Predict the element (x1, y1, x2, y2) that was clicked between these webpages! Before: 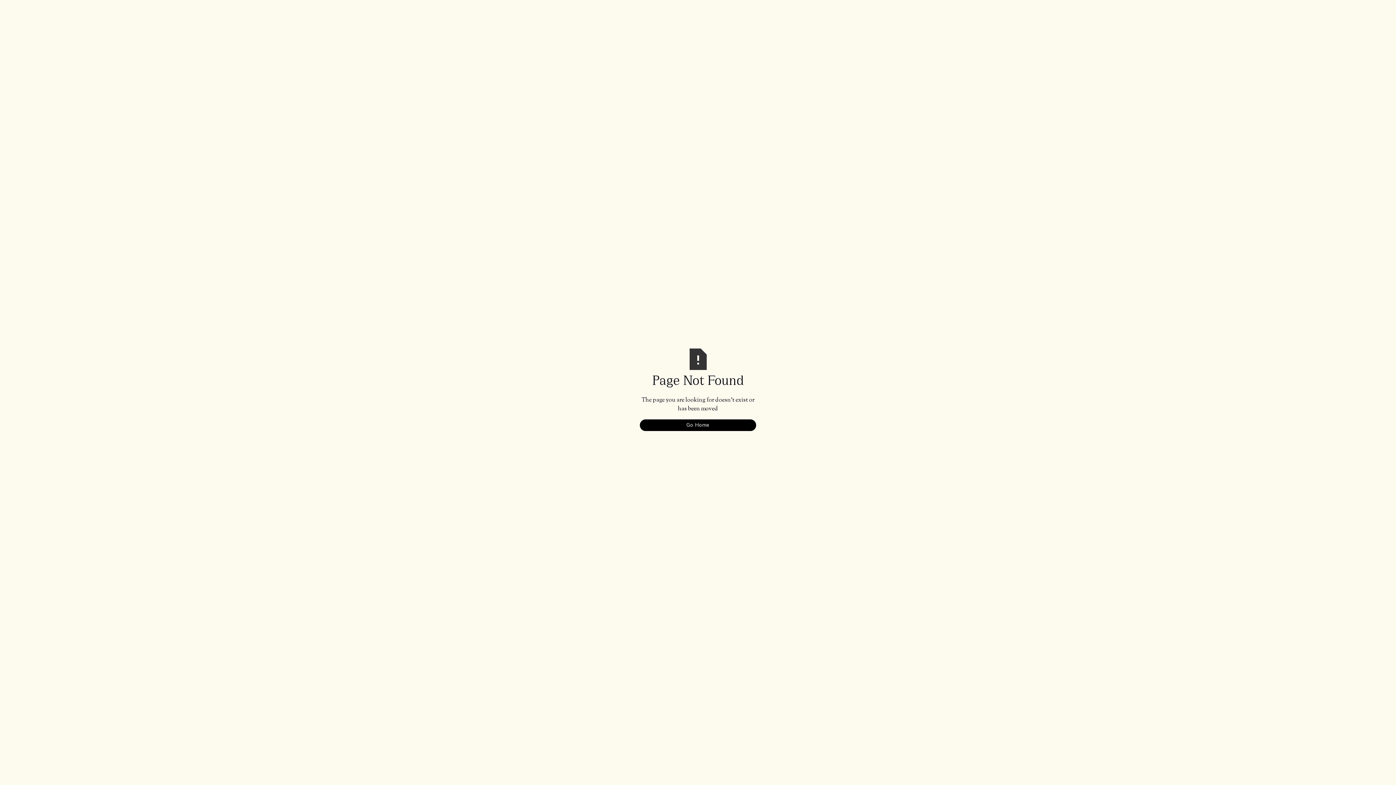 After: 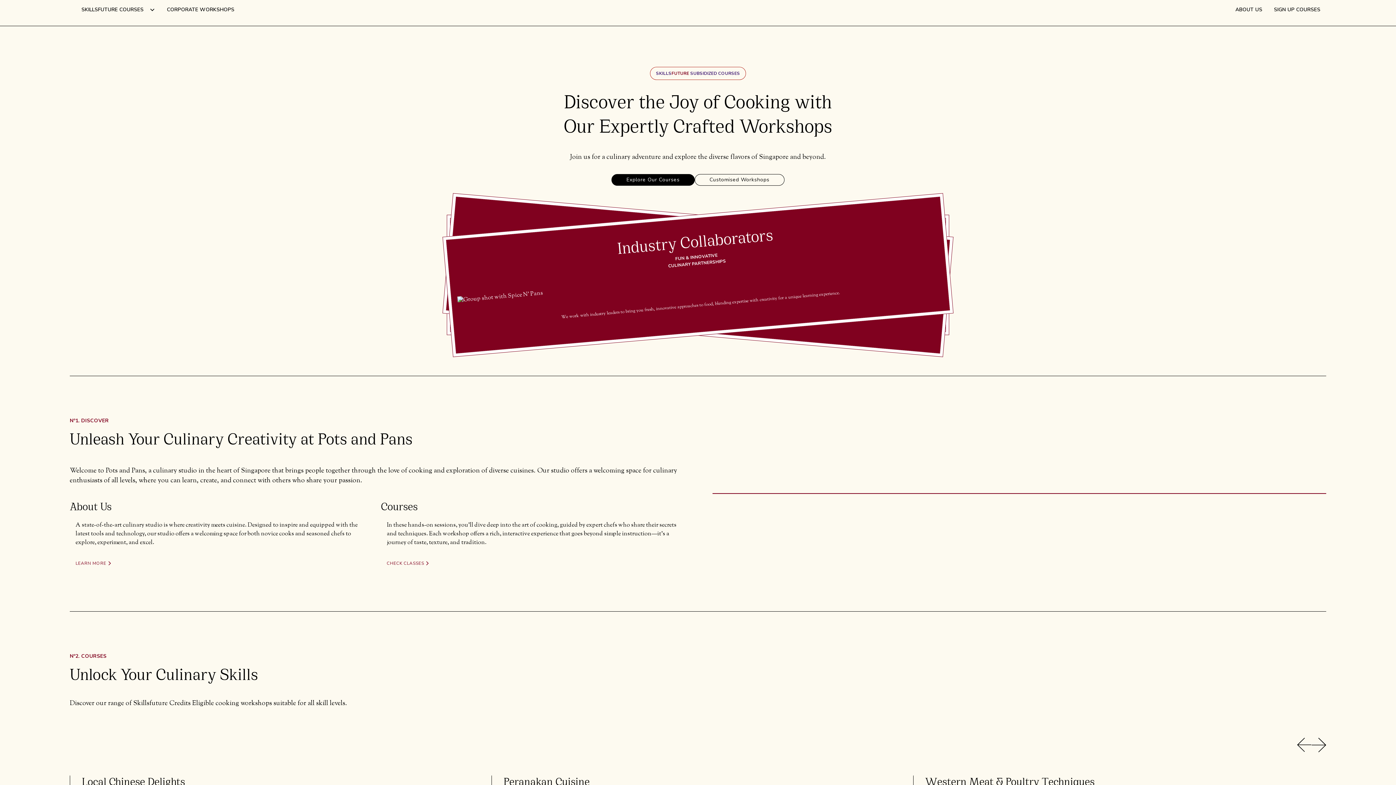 Action: label: Go Home bbox: (640, 419, 756, 431)